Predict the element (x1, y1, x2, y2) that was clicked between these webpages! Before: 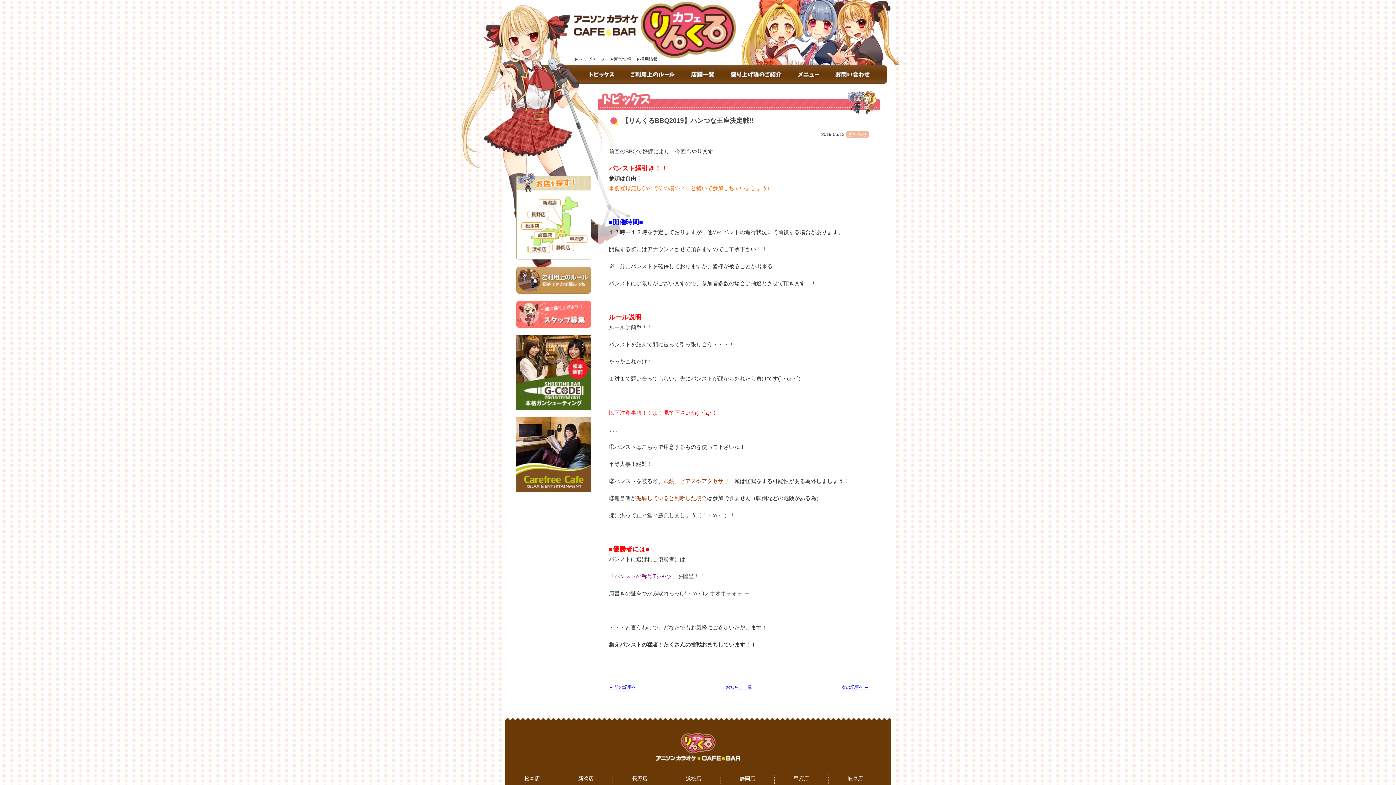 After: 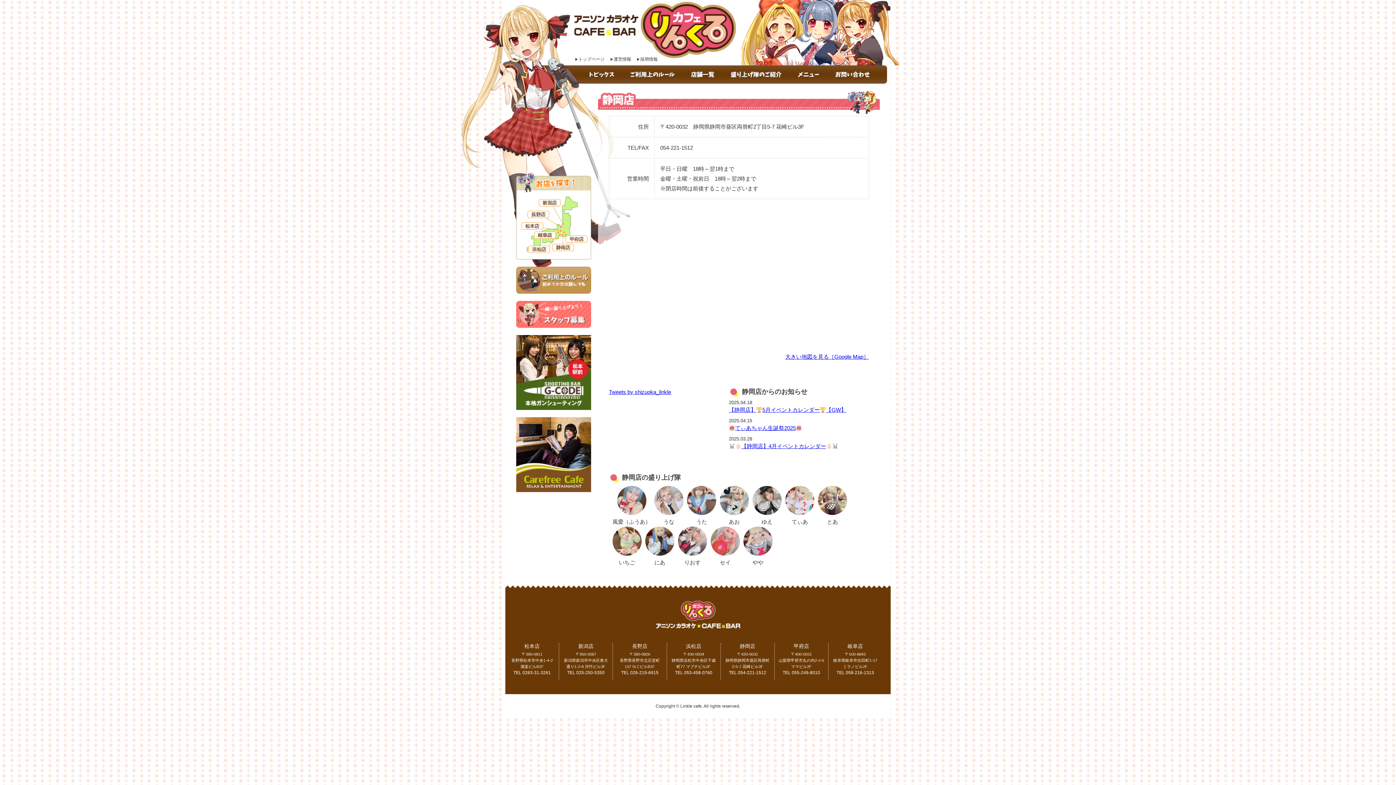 Action: bbox: (740, 776, 755, 782) label: 静岡店